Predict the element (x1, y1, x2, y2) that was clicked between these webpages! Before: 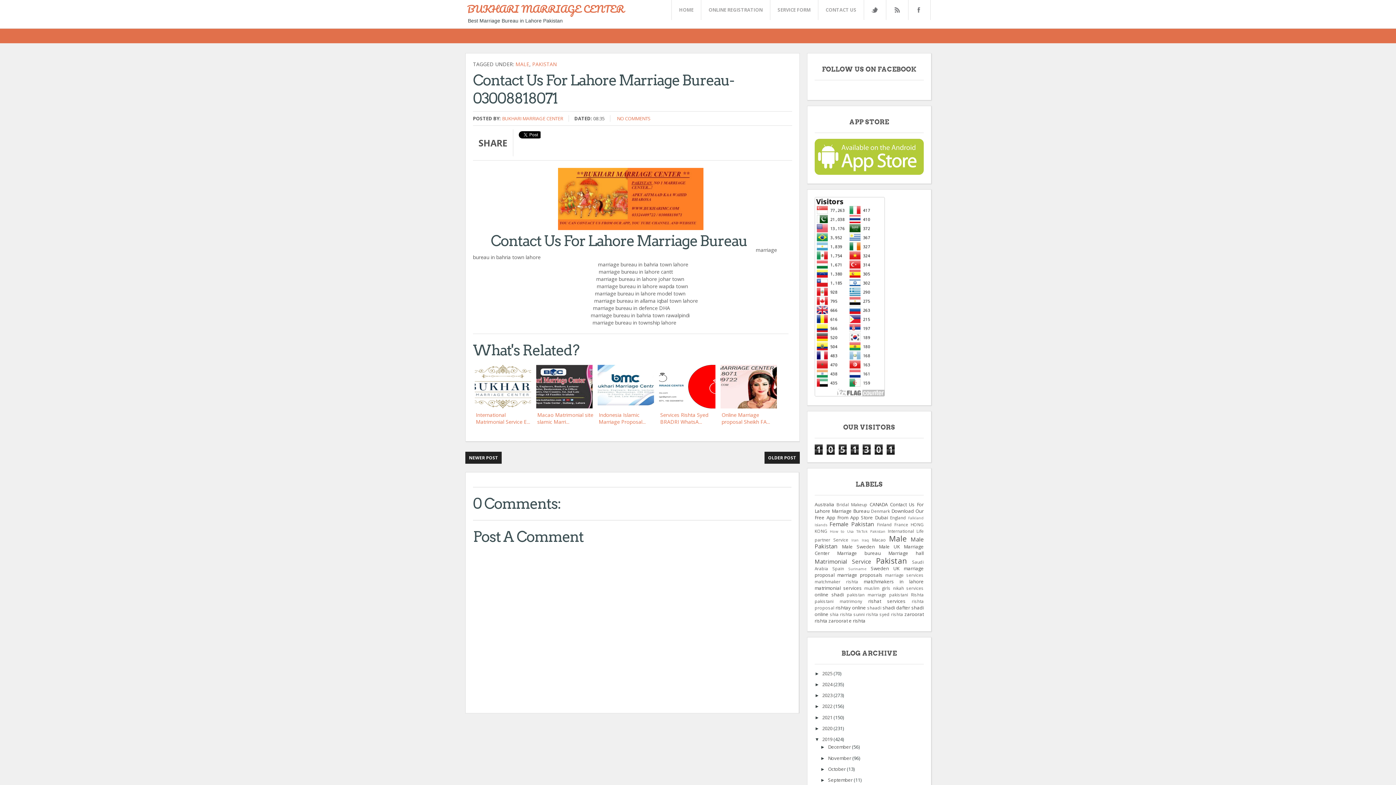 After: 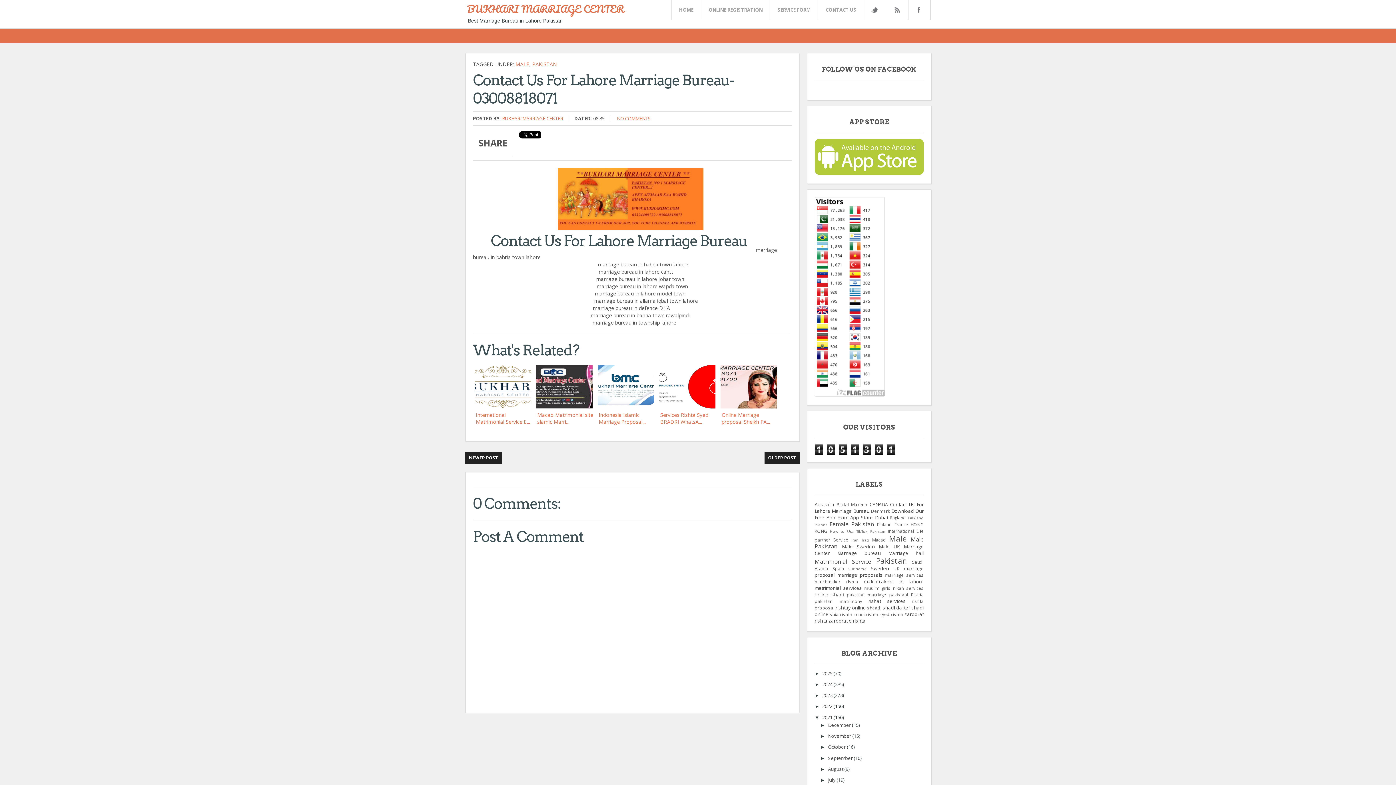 Action: label: ►   bbox: (814, 715, 822, 720)